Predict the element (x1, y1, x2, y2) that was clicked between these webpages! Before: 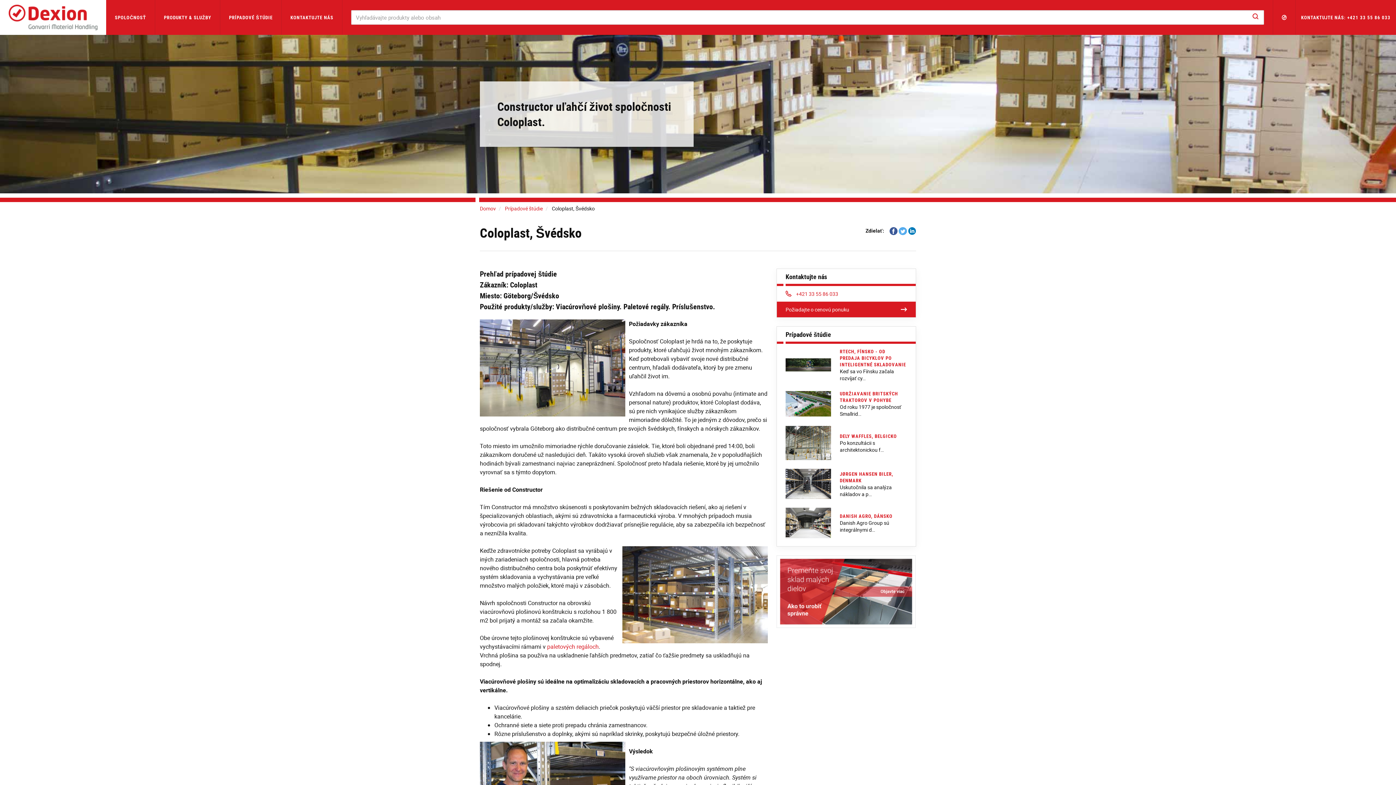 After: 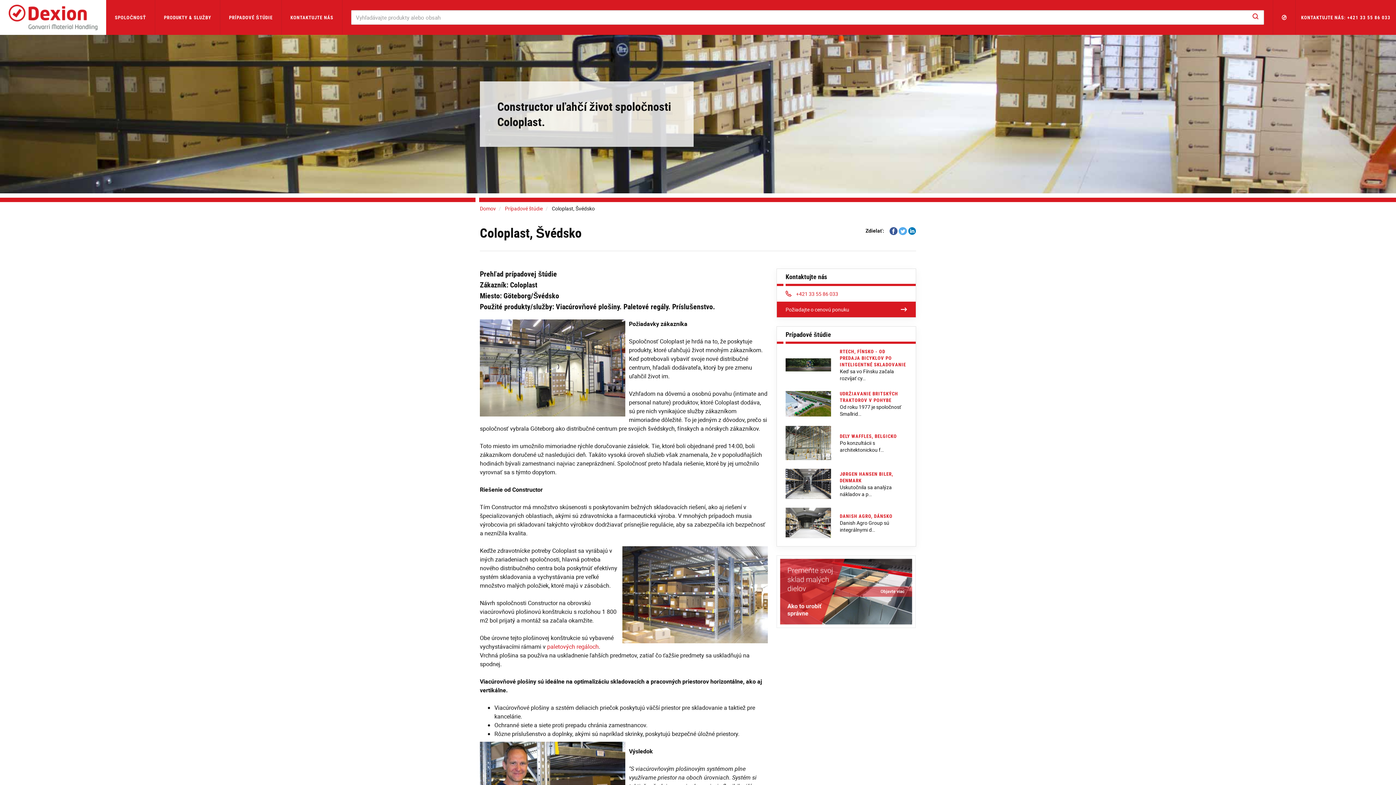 Action: bbox: (908, 227, 916, 234) label: Share on Linkedin